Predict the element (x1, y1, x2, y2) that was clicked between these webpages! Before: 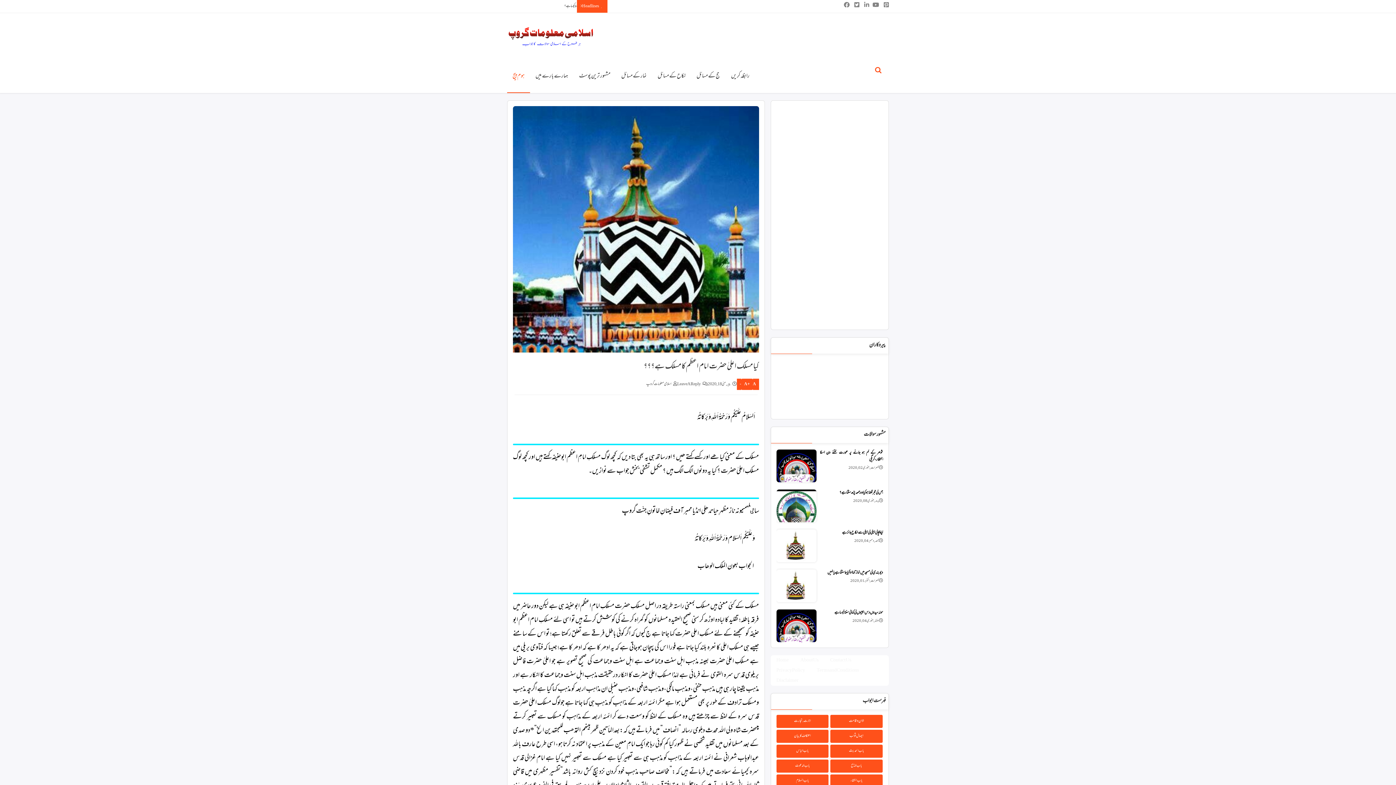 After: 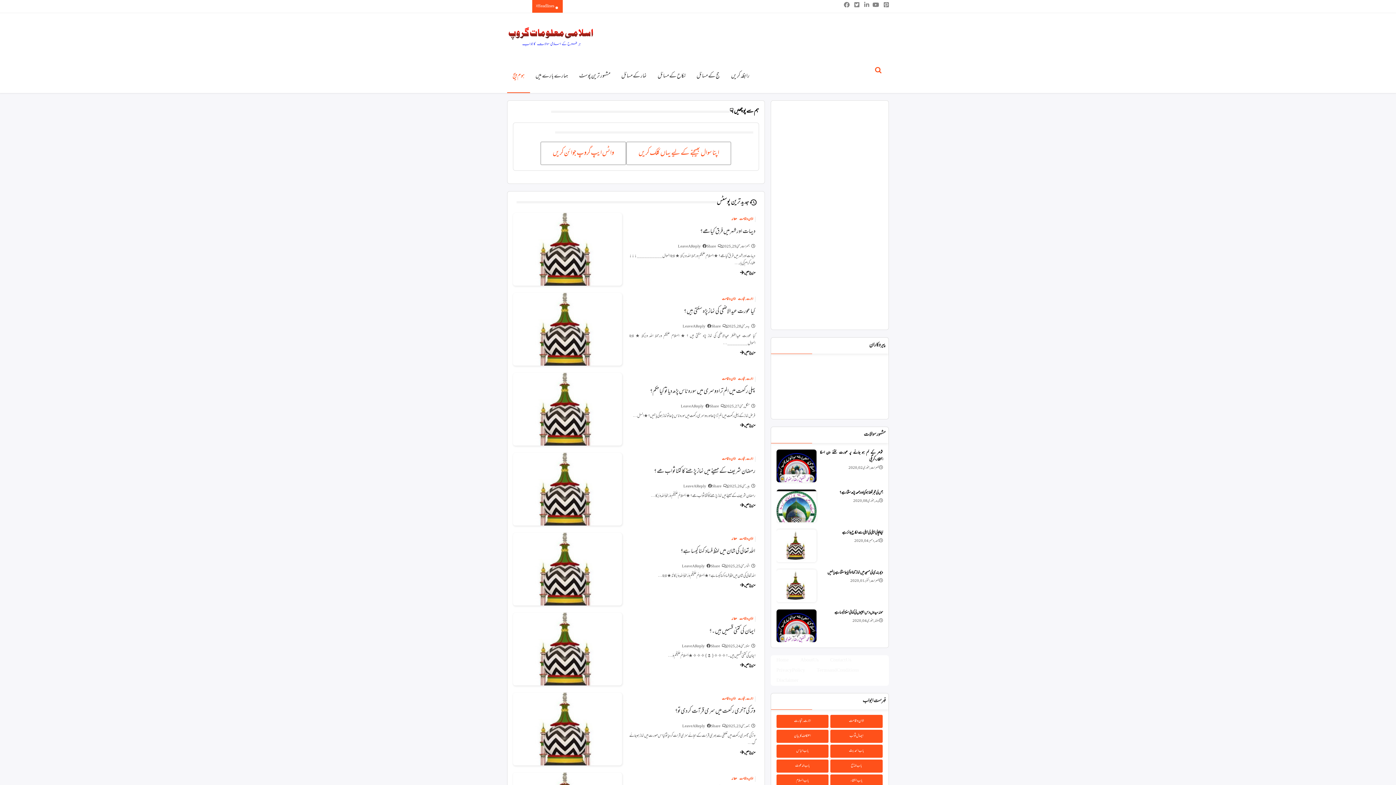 Action: label: Home bbox: (770, 655, 794, 665)